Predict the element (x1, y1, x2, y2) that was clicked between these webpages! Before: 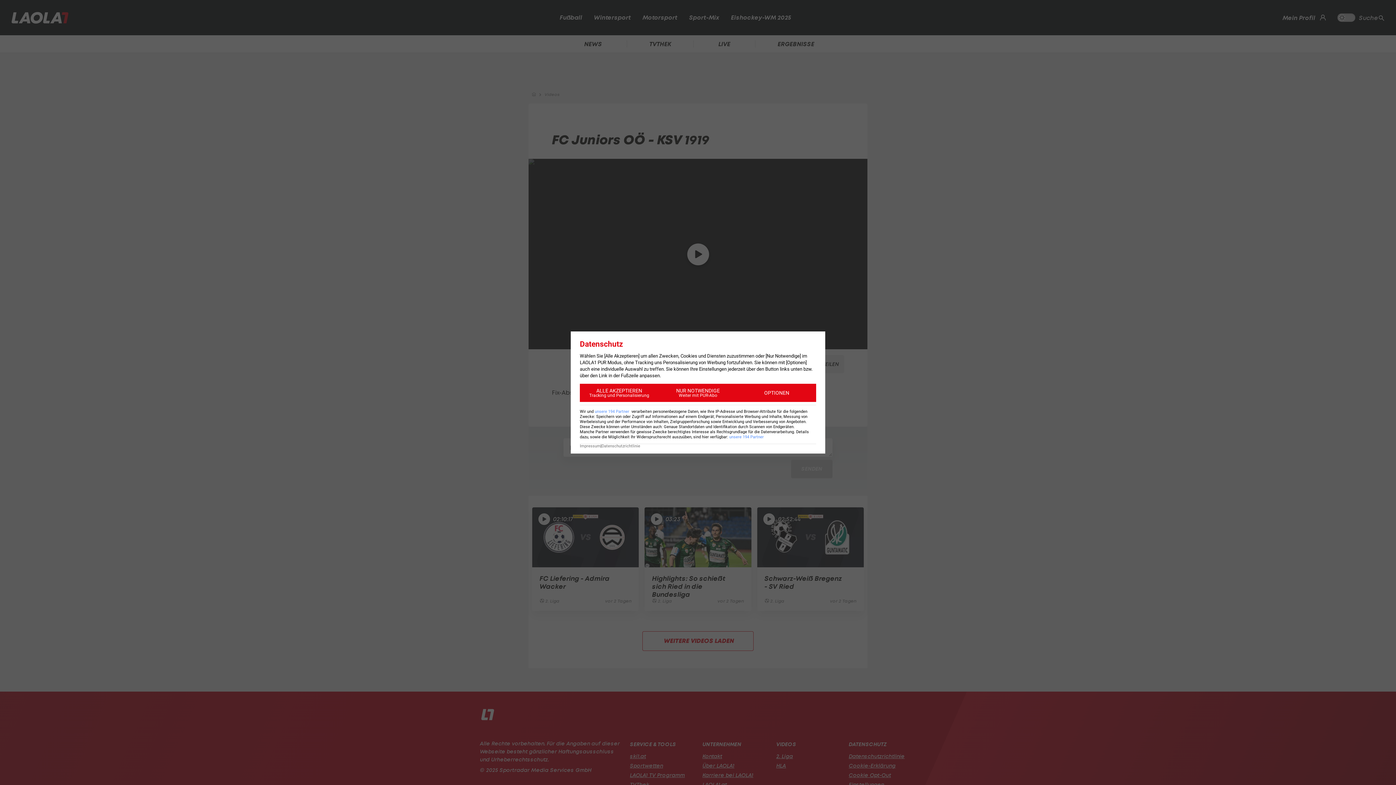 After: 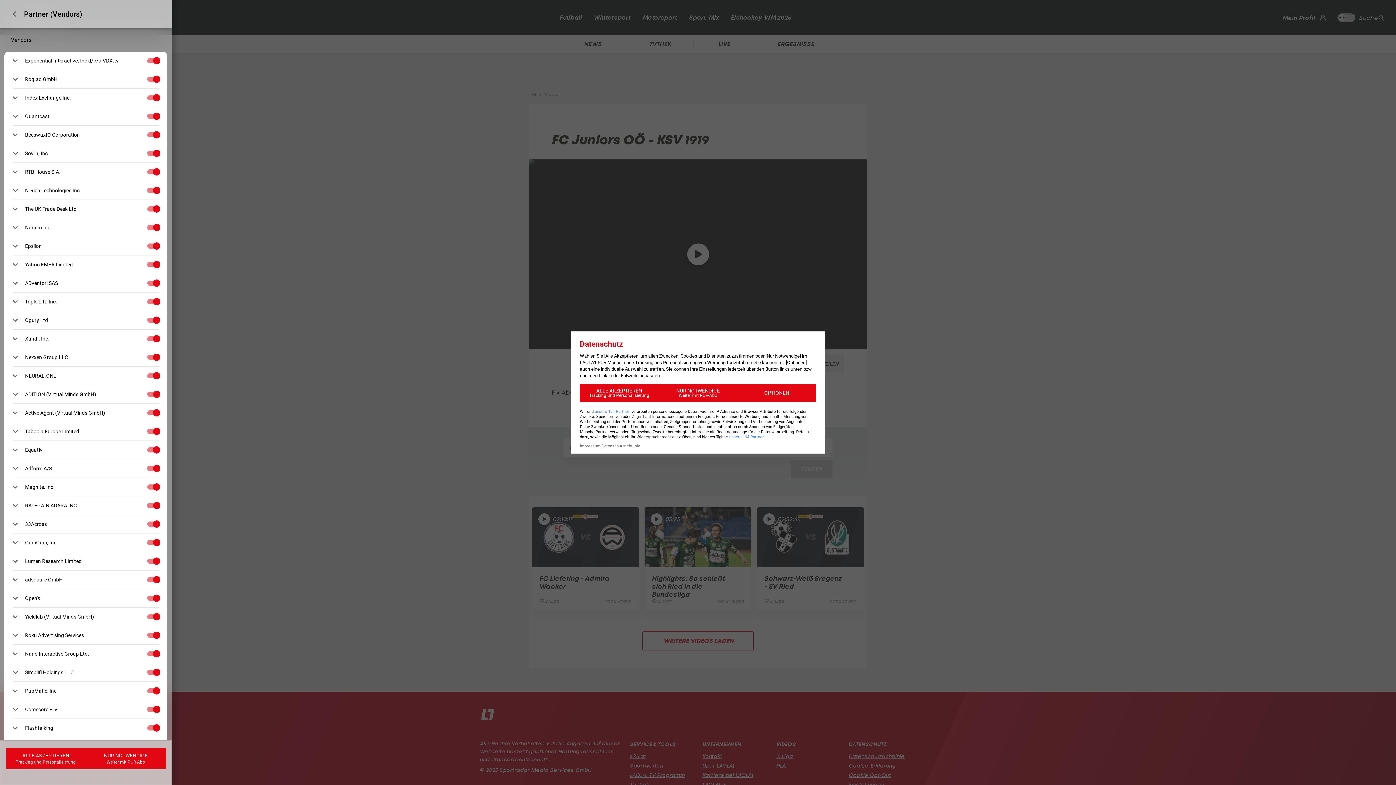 Action: bbox: (729, 434, 764, 439) label: unsere 194 Partner